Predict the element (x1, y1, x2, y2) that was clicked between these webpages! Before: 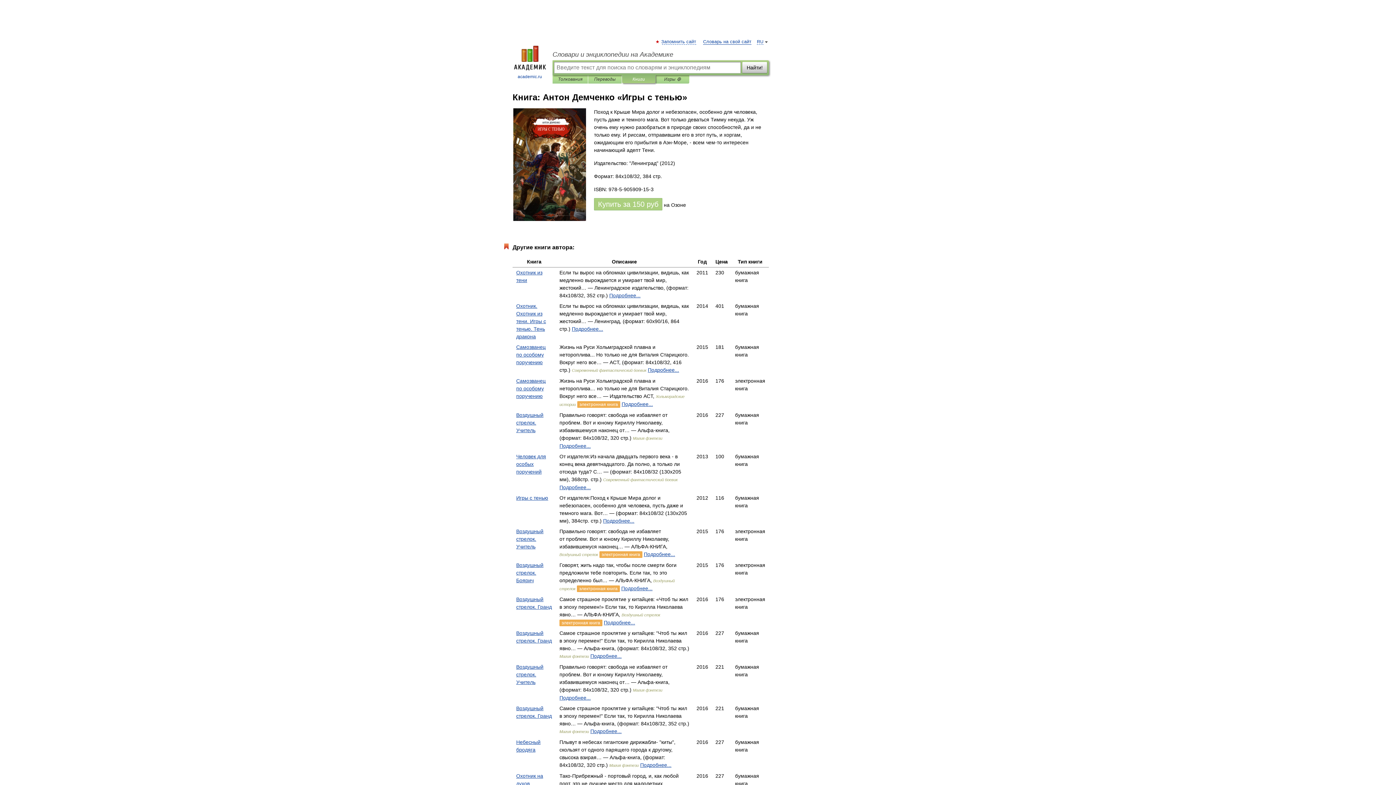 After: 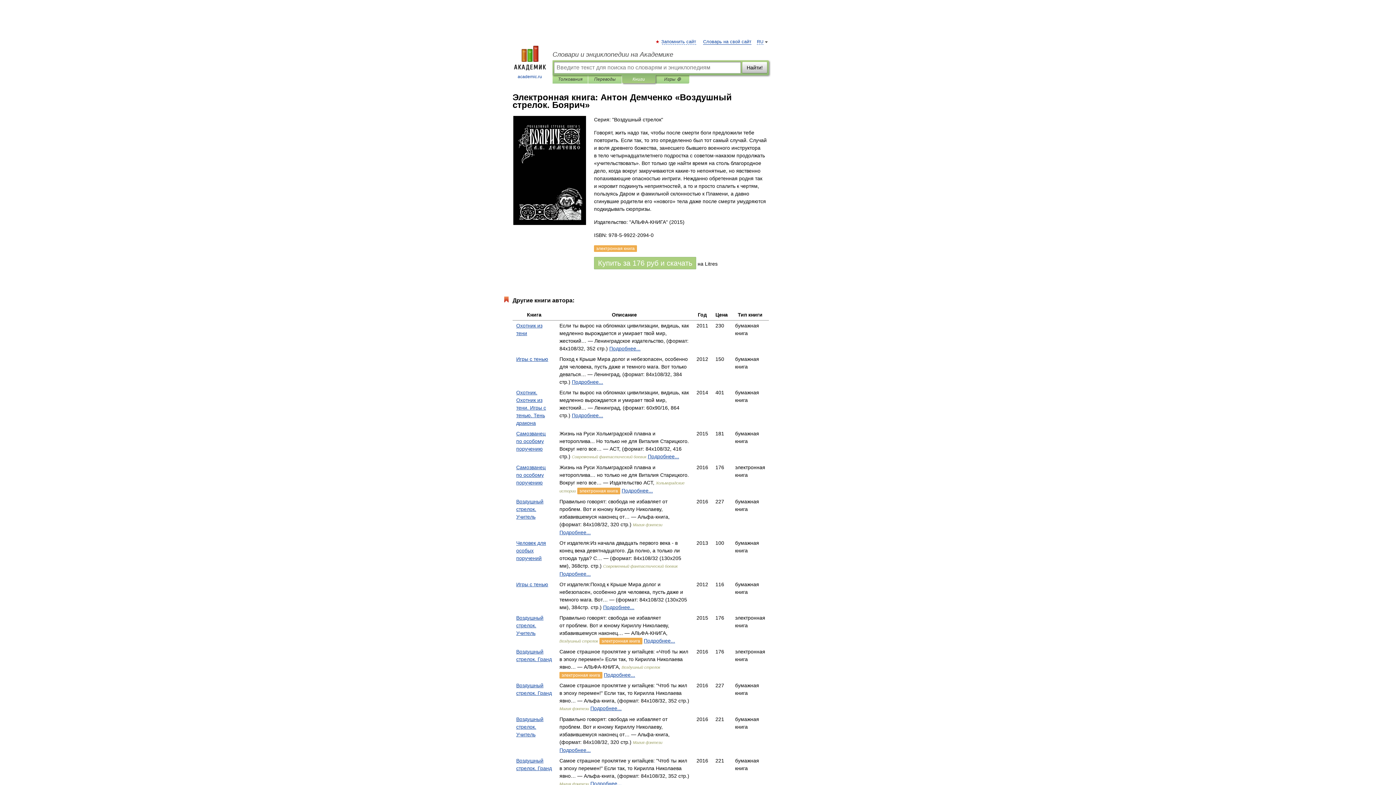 Action: label: электронная книга bbox: (577, 585, 620, 592)